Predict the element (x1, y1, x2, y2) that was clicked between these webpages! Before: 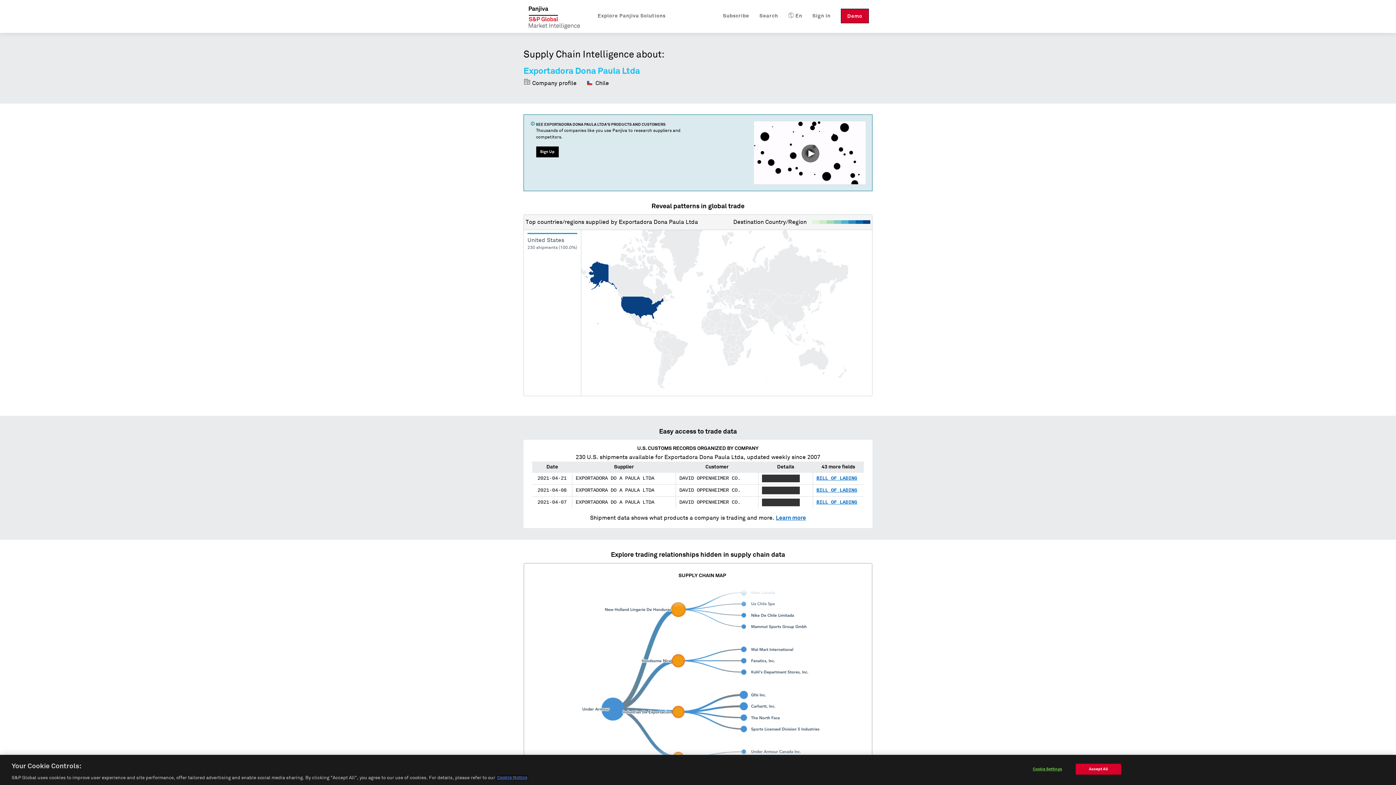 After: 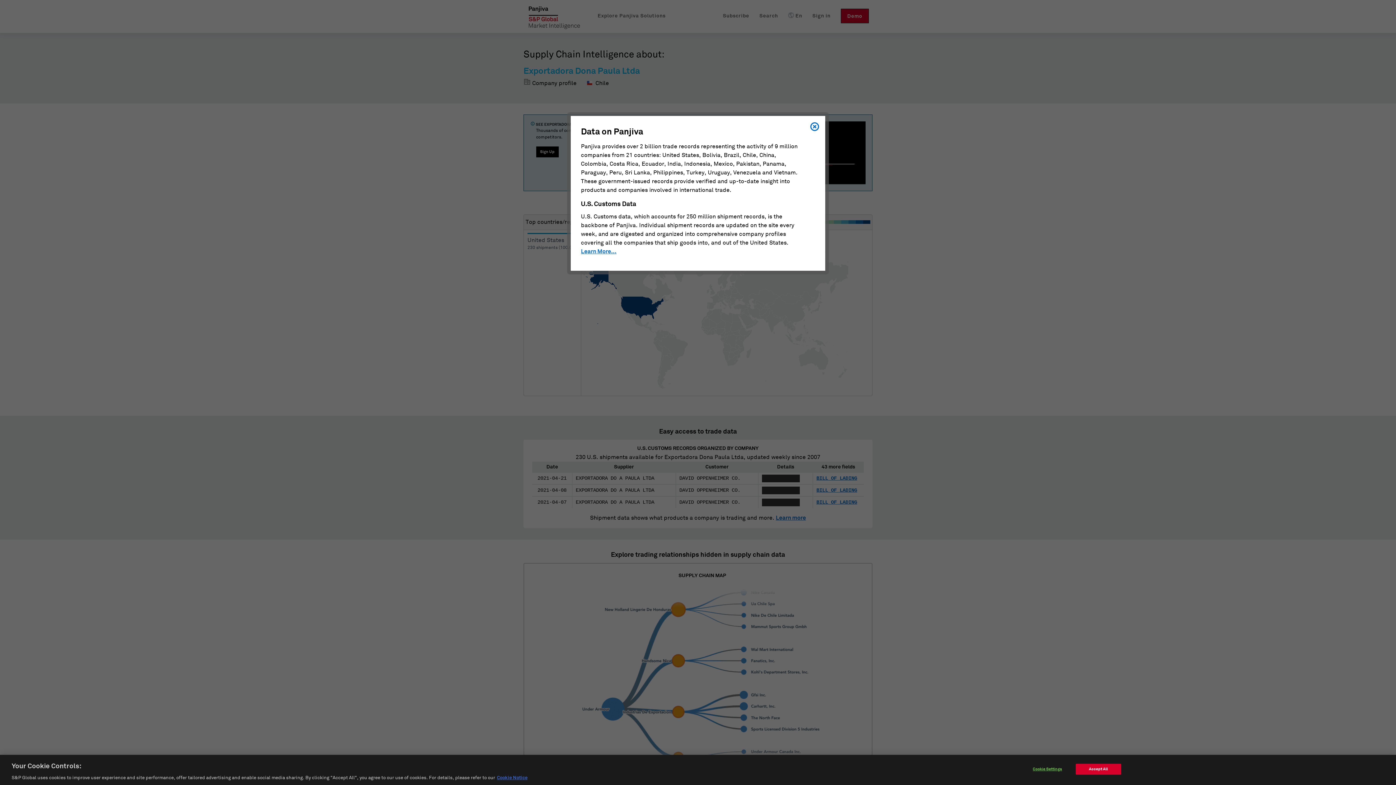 Action: bbox: (776, 515, 806, 521) label: Learn more